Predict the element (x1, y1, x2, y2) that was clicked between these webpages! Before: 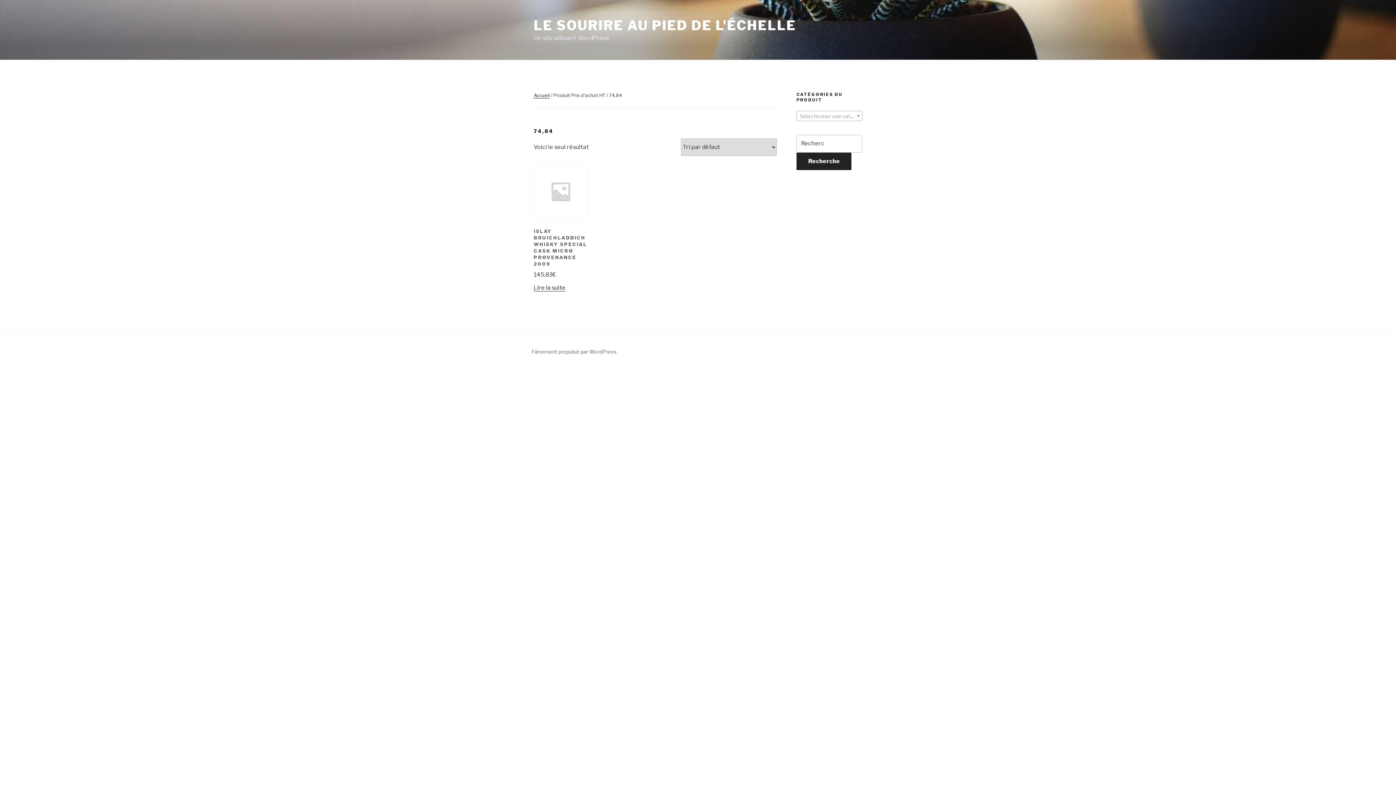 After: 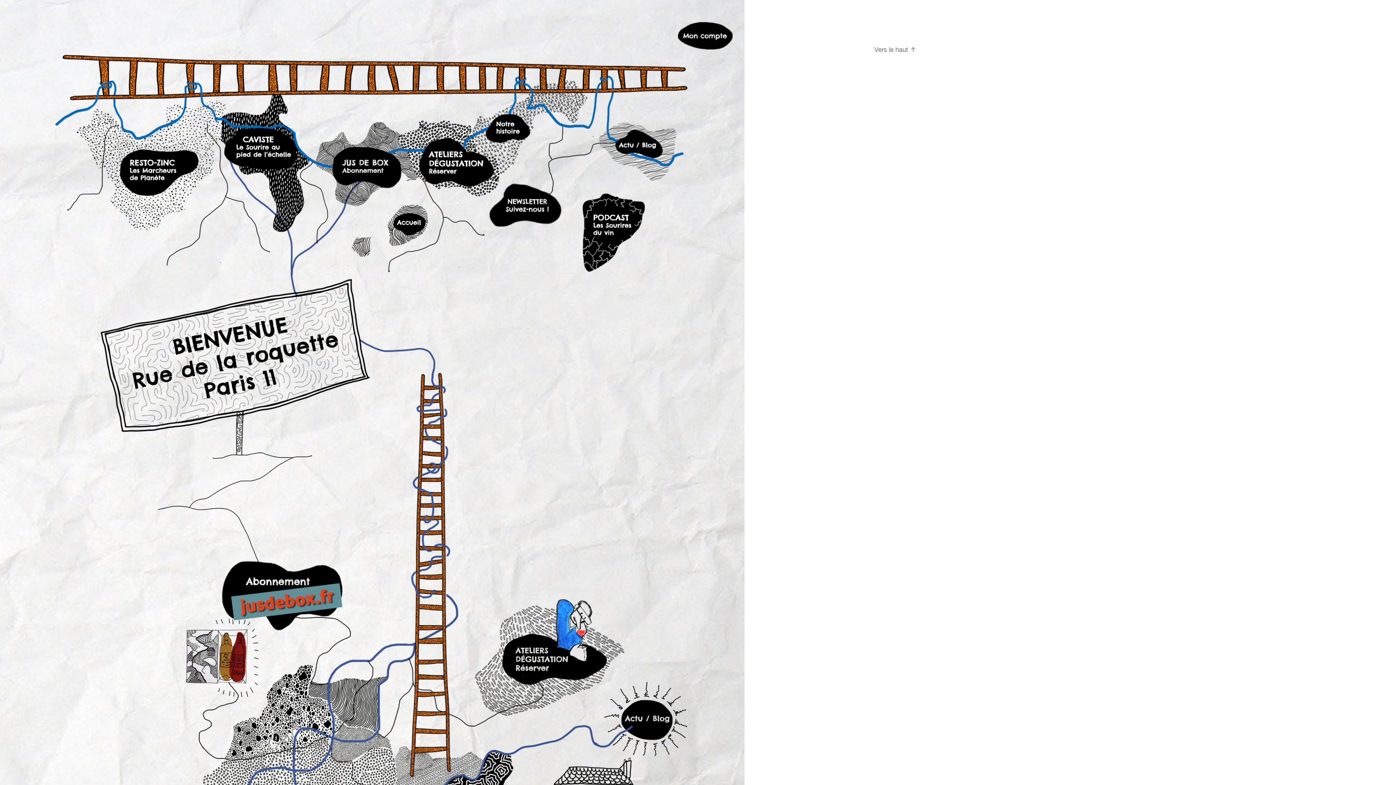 Action: label: Recherche bbox: (796, 152, 851, 170)